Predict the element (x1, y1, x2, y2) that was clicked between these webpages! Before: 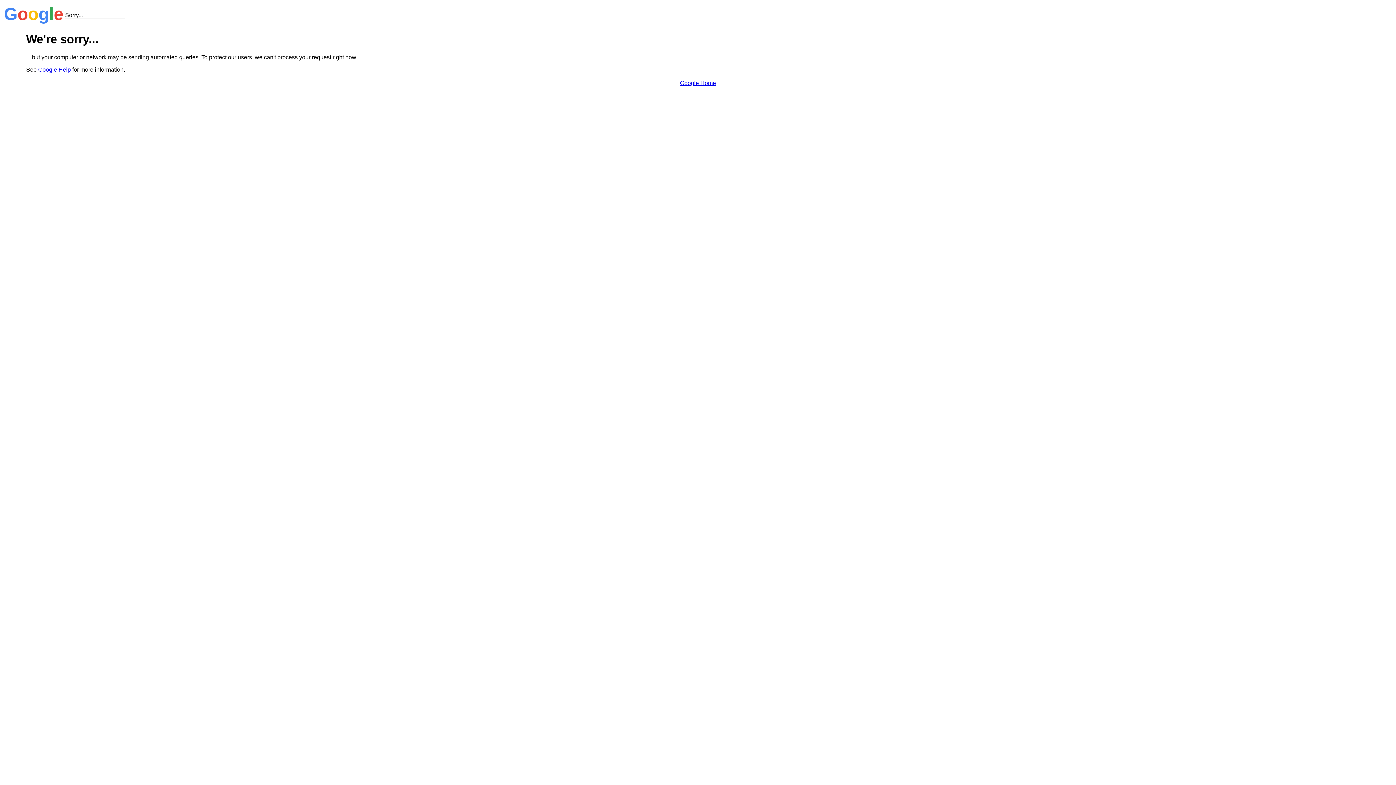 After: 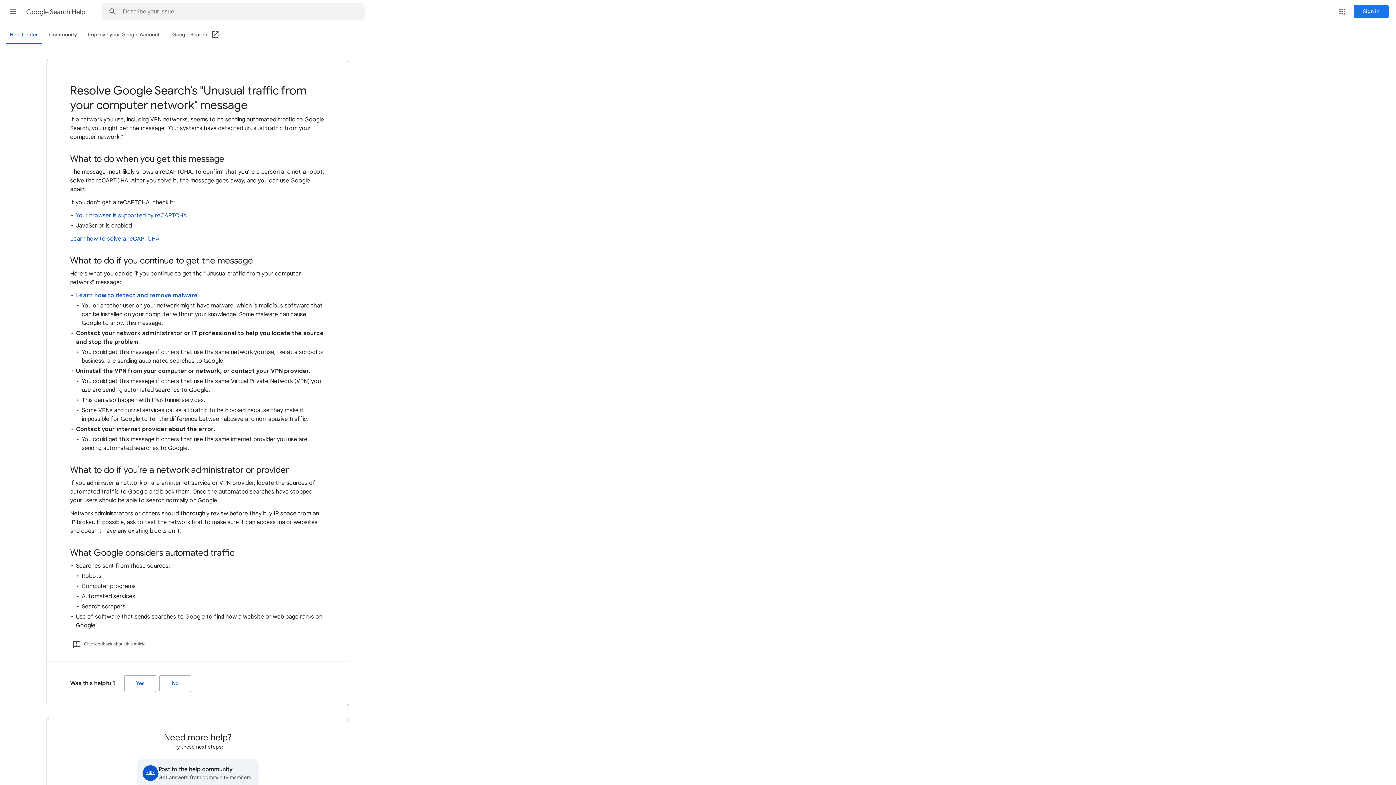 Action: label: Google Help bbox: (38, 66, 70, 72)